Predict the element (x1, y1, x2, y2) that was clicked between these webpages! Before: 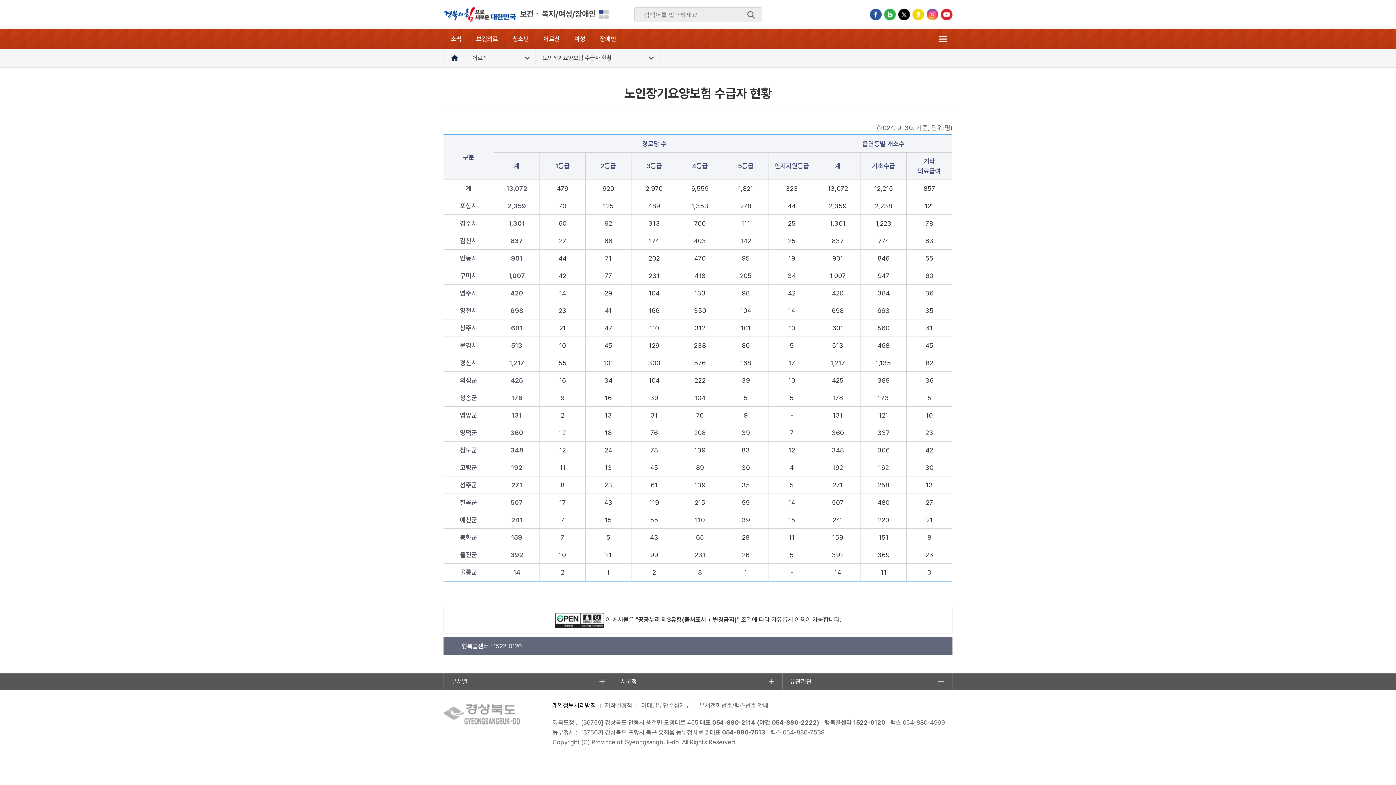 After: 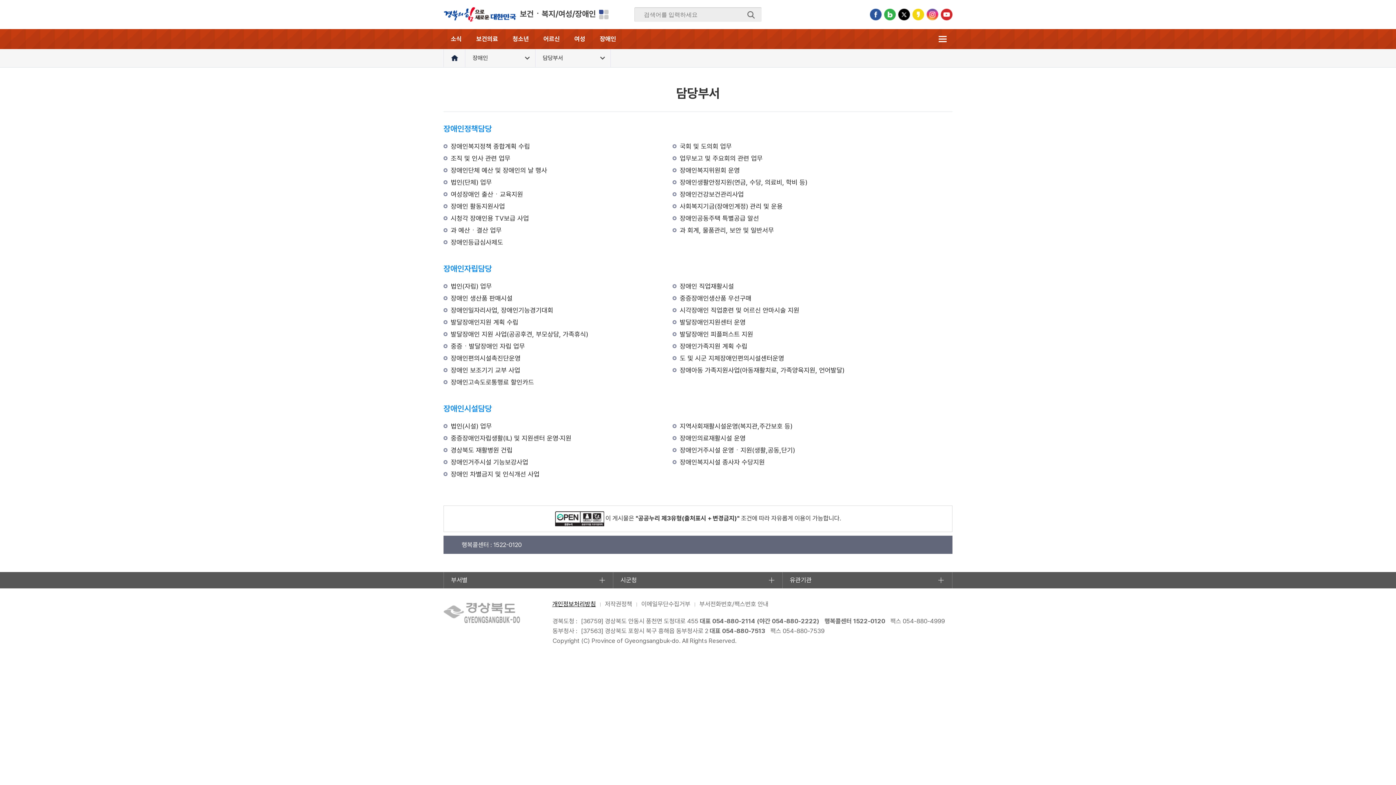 Action: label: 장애인 bbox: (592, 29, 623, 49)